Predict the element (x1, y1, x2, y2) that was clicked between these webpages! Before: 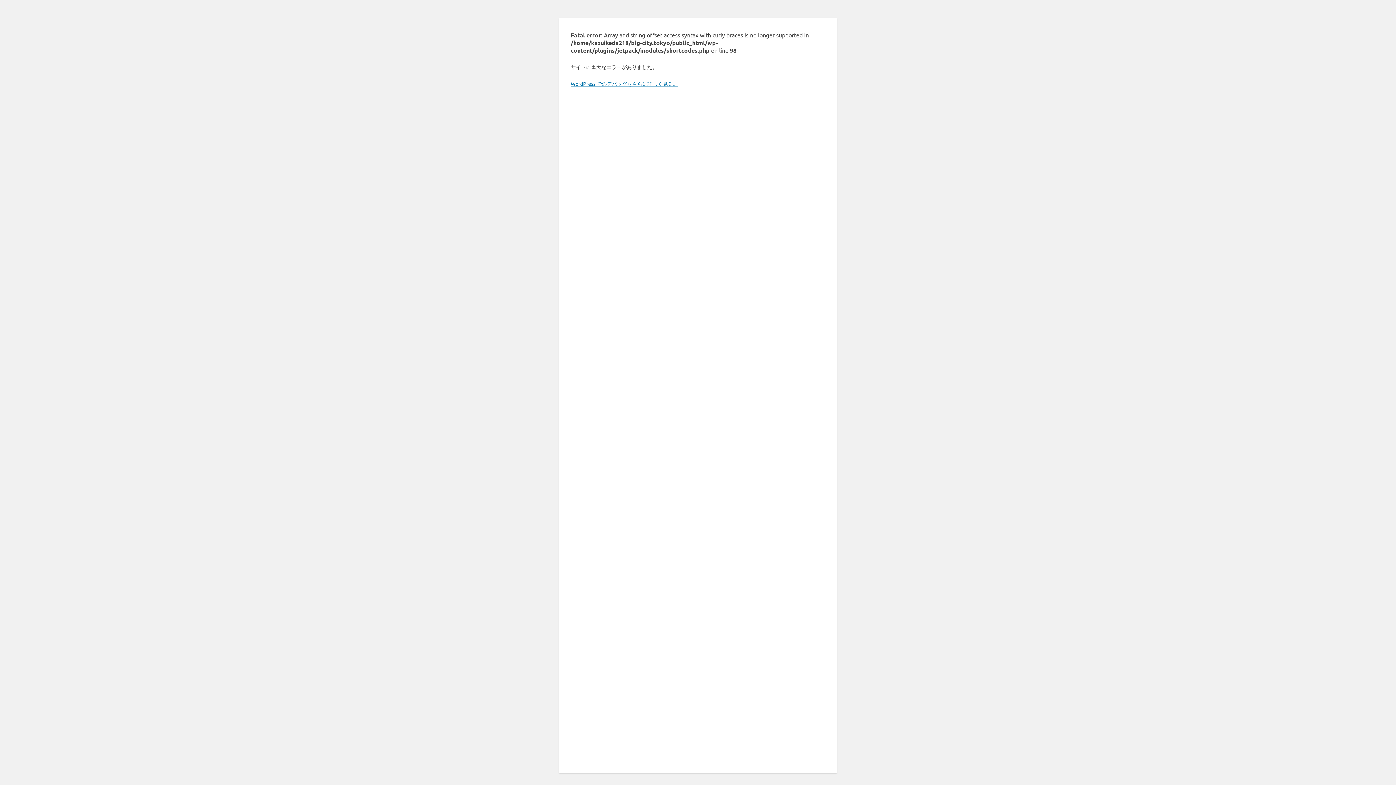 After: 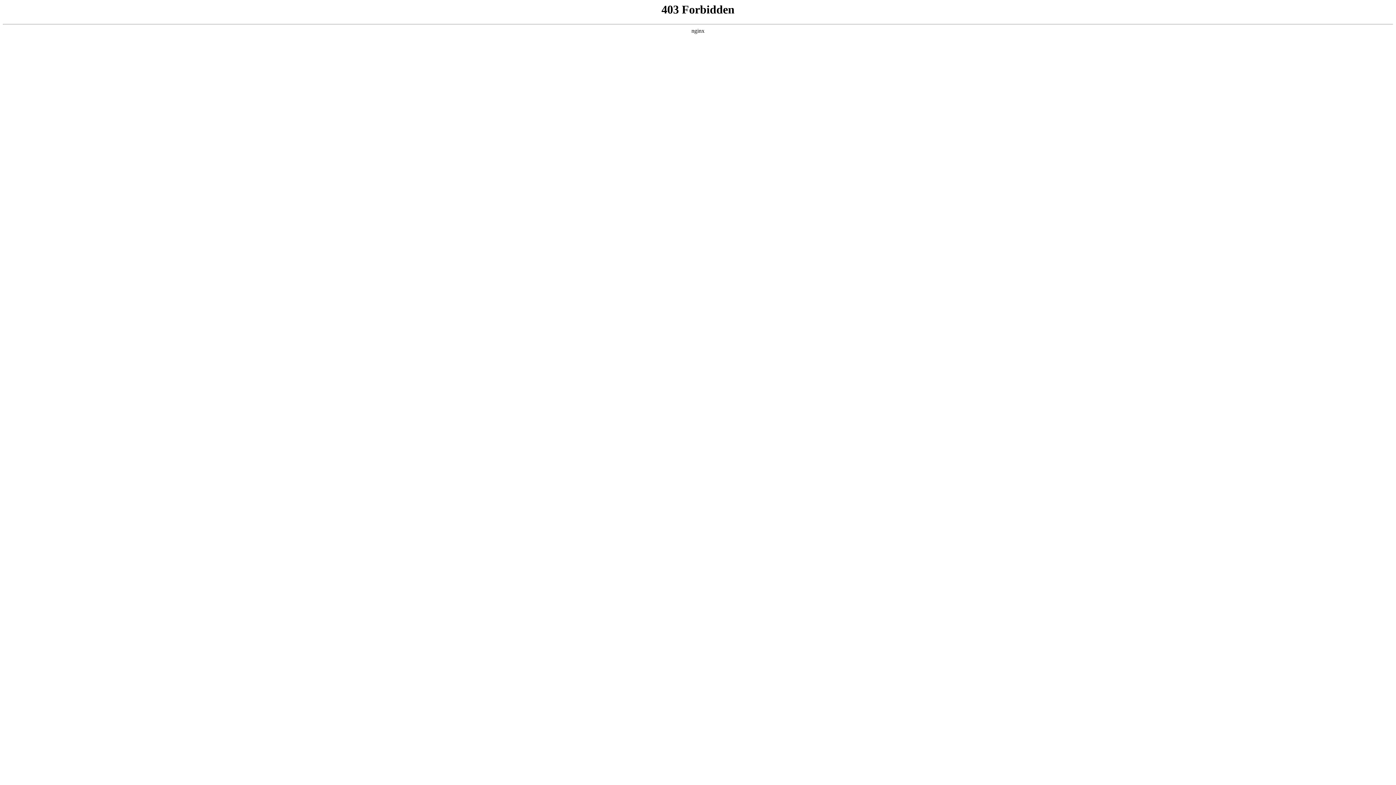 Action: bbox: (570, 80, 678, 86) label: WordPress でのデバッグをさらに詳しく見る。